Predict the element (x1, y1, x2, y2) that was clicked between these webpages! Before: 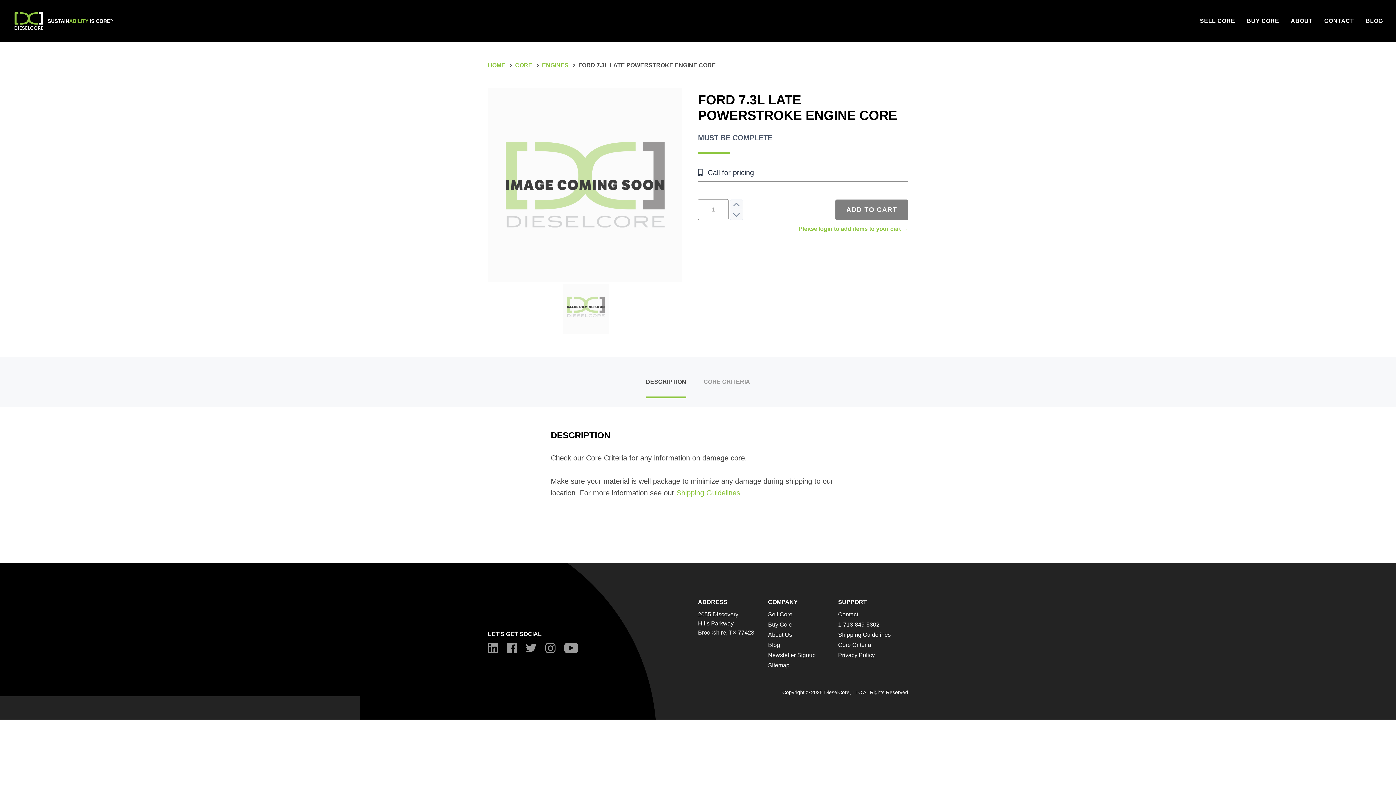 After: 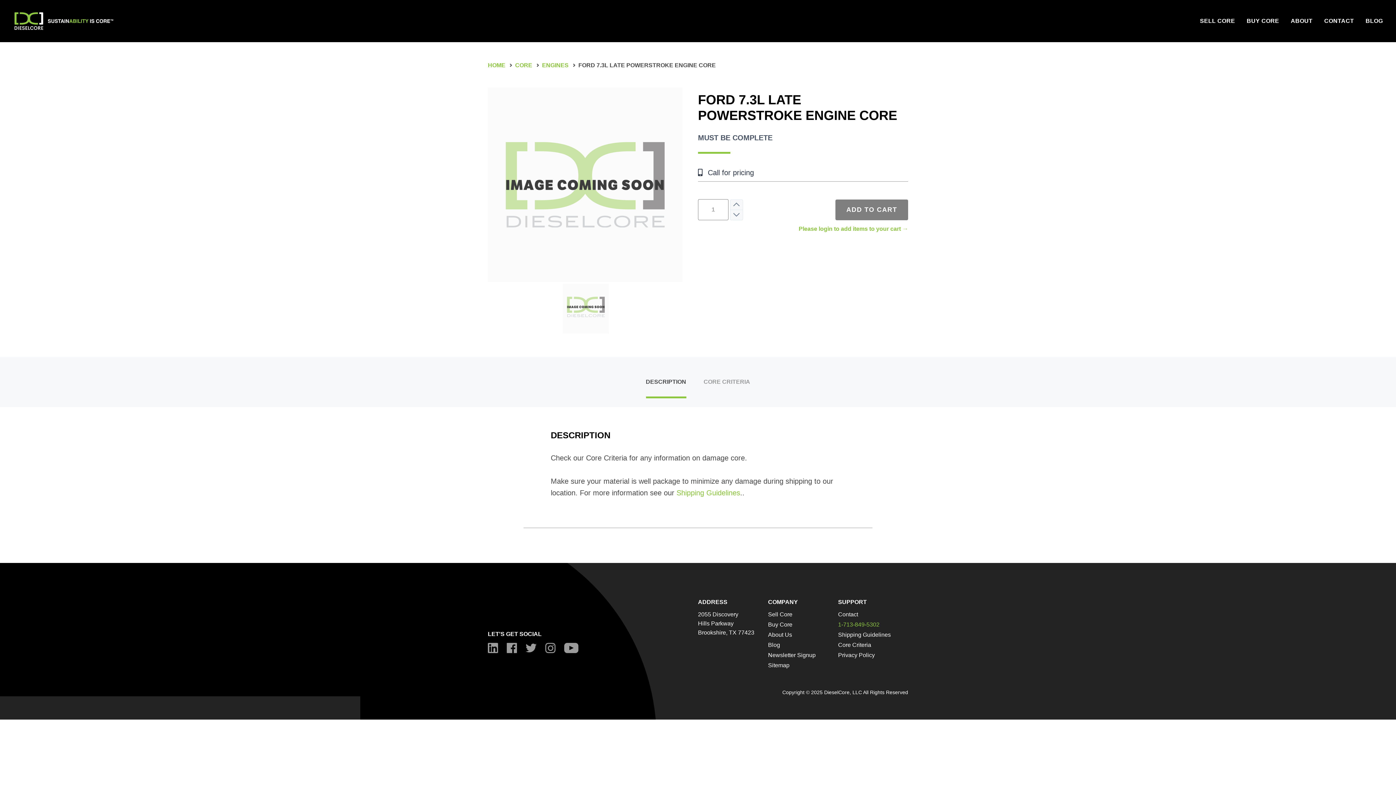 Action: bbox: (838, 620, 879, 630) label: 1-713-849-5302